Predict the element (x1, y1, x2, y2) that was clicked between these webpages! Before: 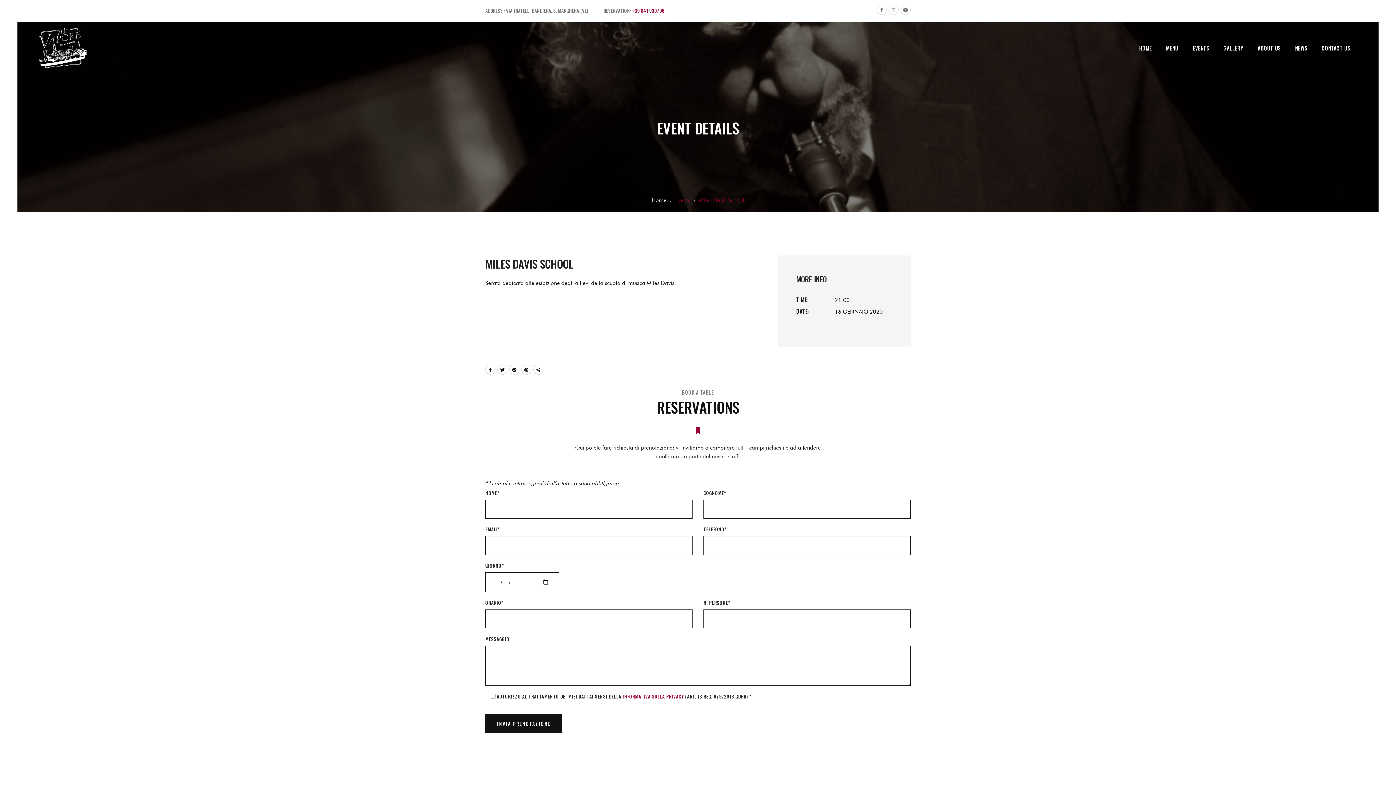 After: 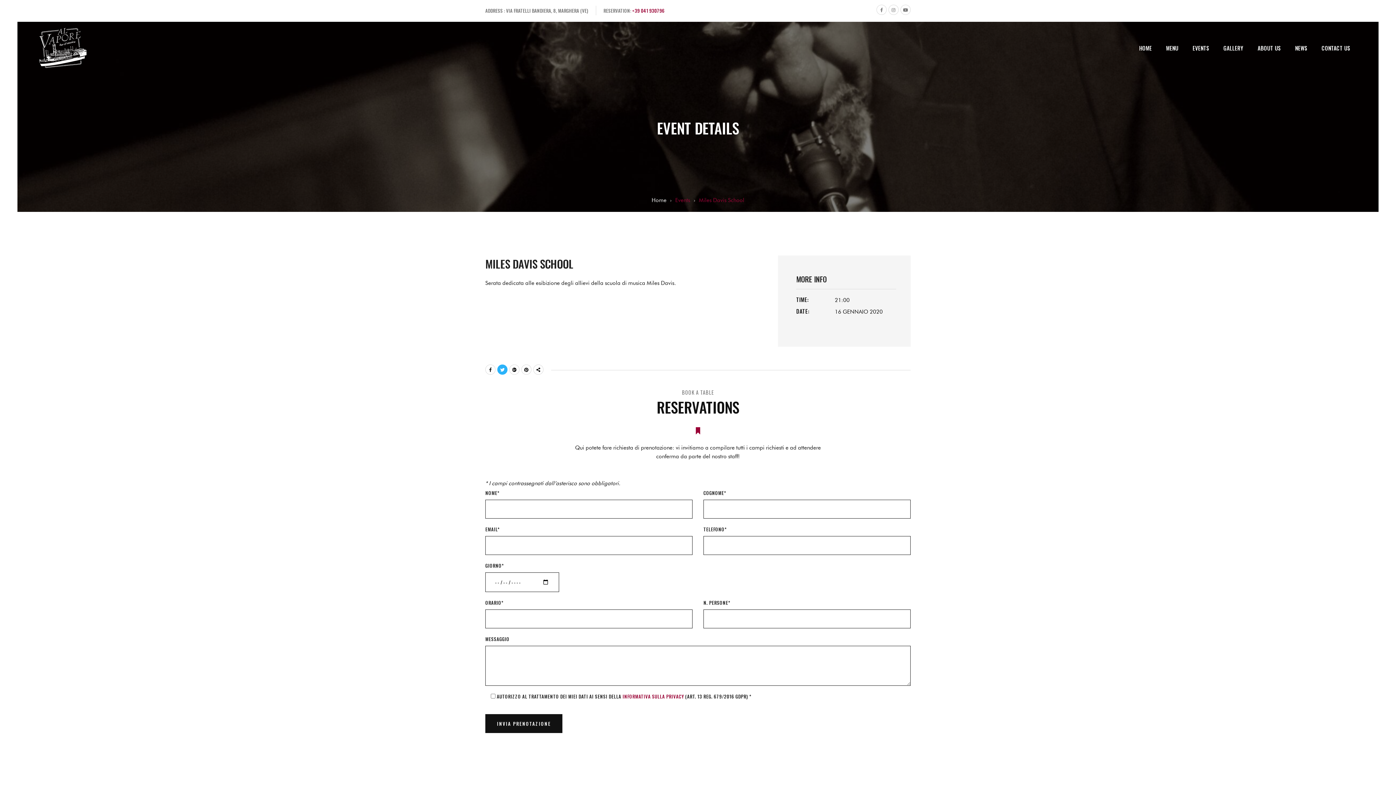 Action: bbox: (497, 364, 507, 374)